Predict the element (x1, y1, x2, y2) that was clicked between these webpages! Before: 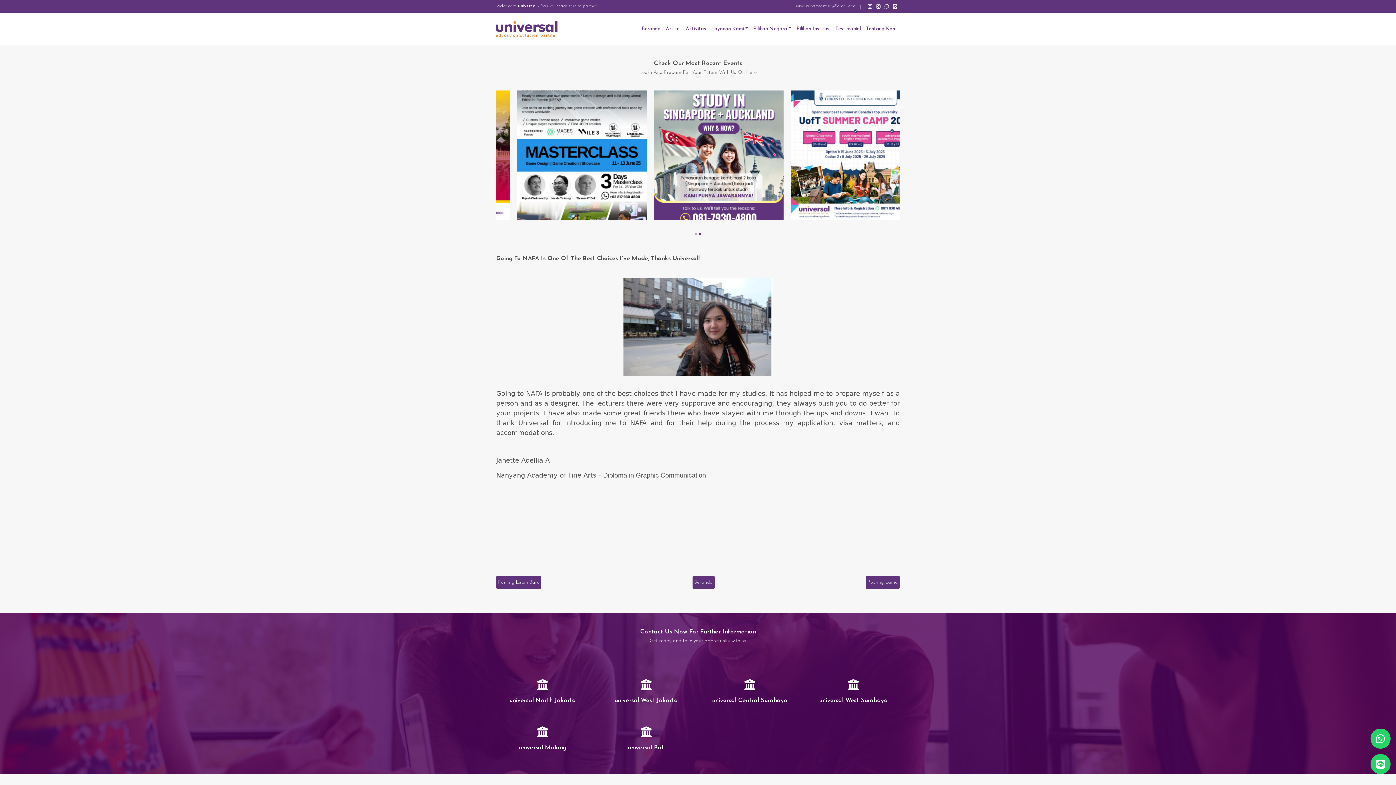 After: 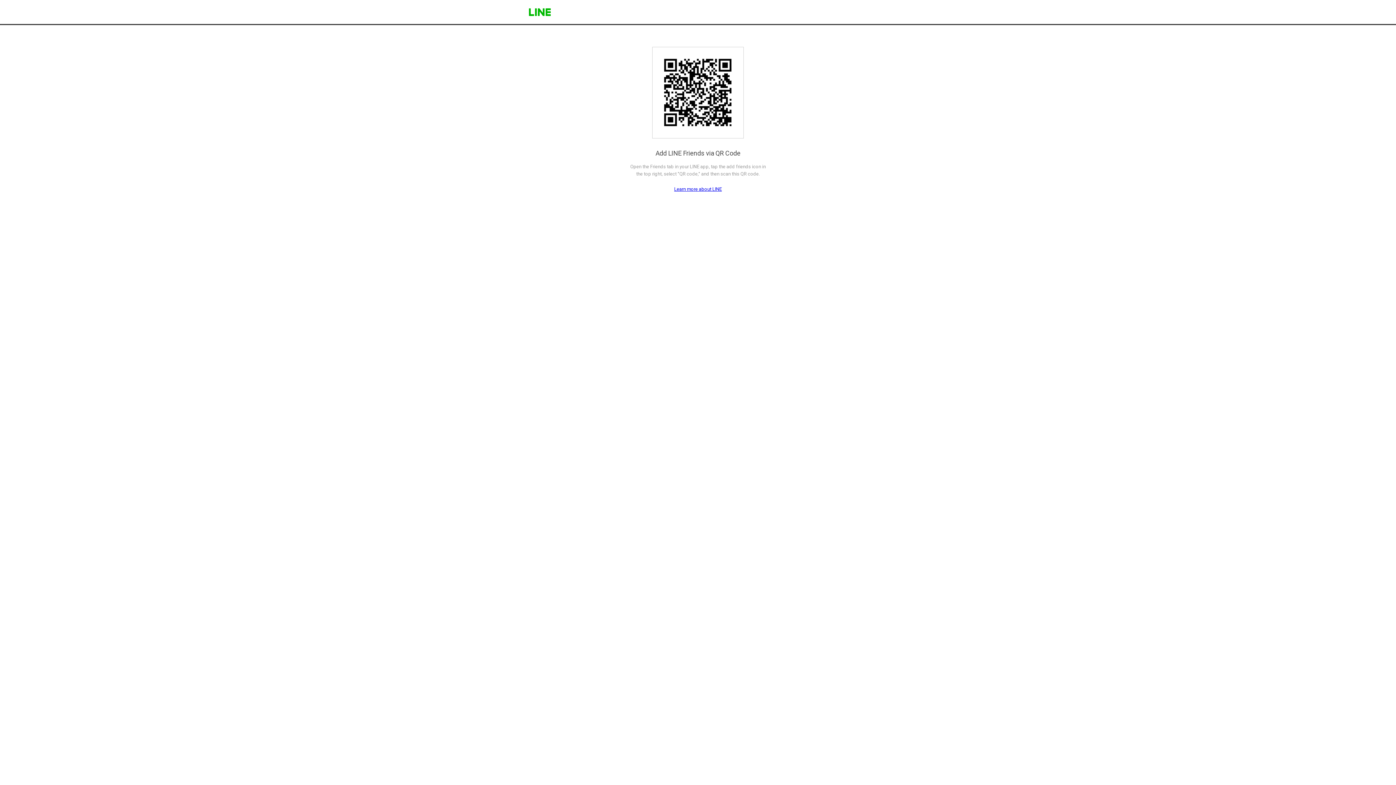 Action: bbox: (893, 4, 900, 9)